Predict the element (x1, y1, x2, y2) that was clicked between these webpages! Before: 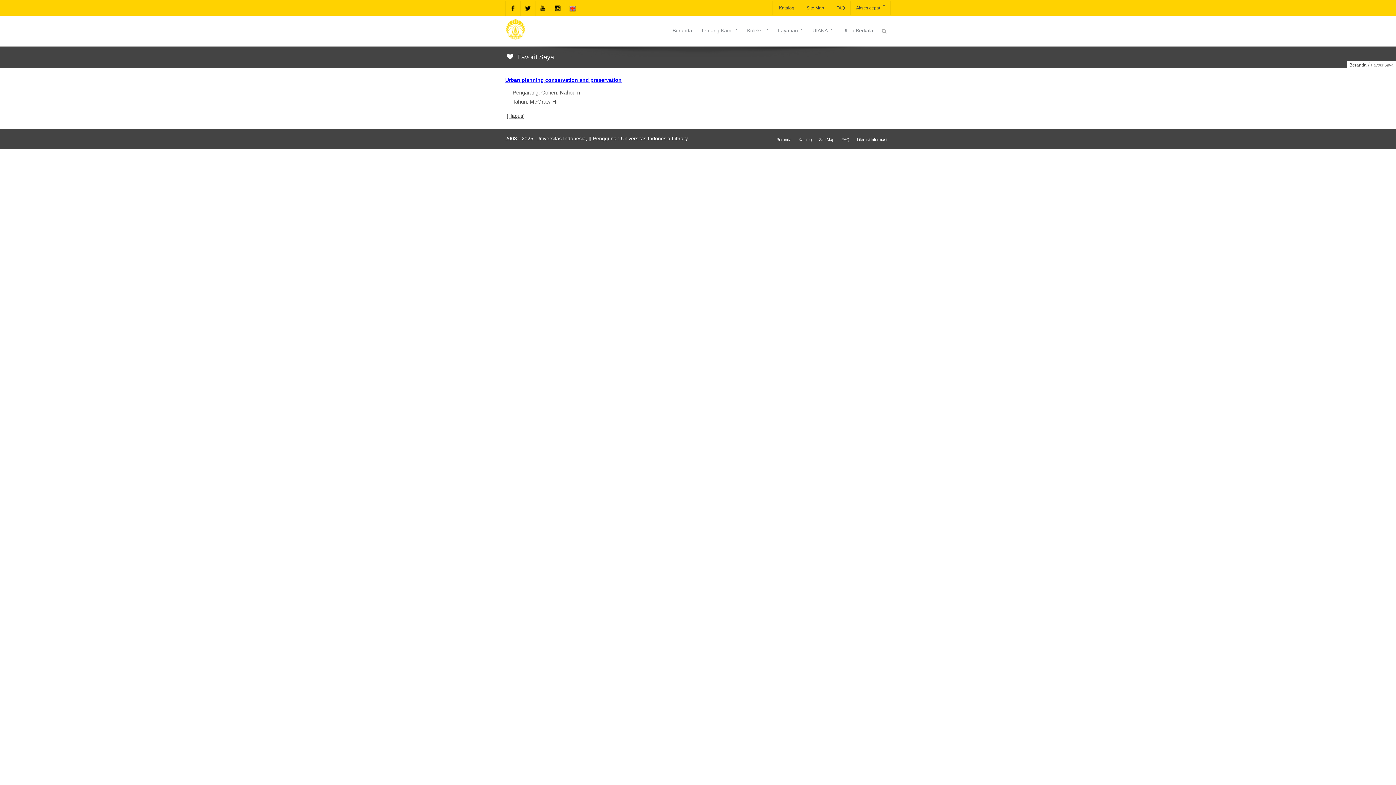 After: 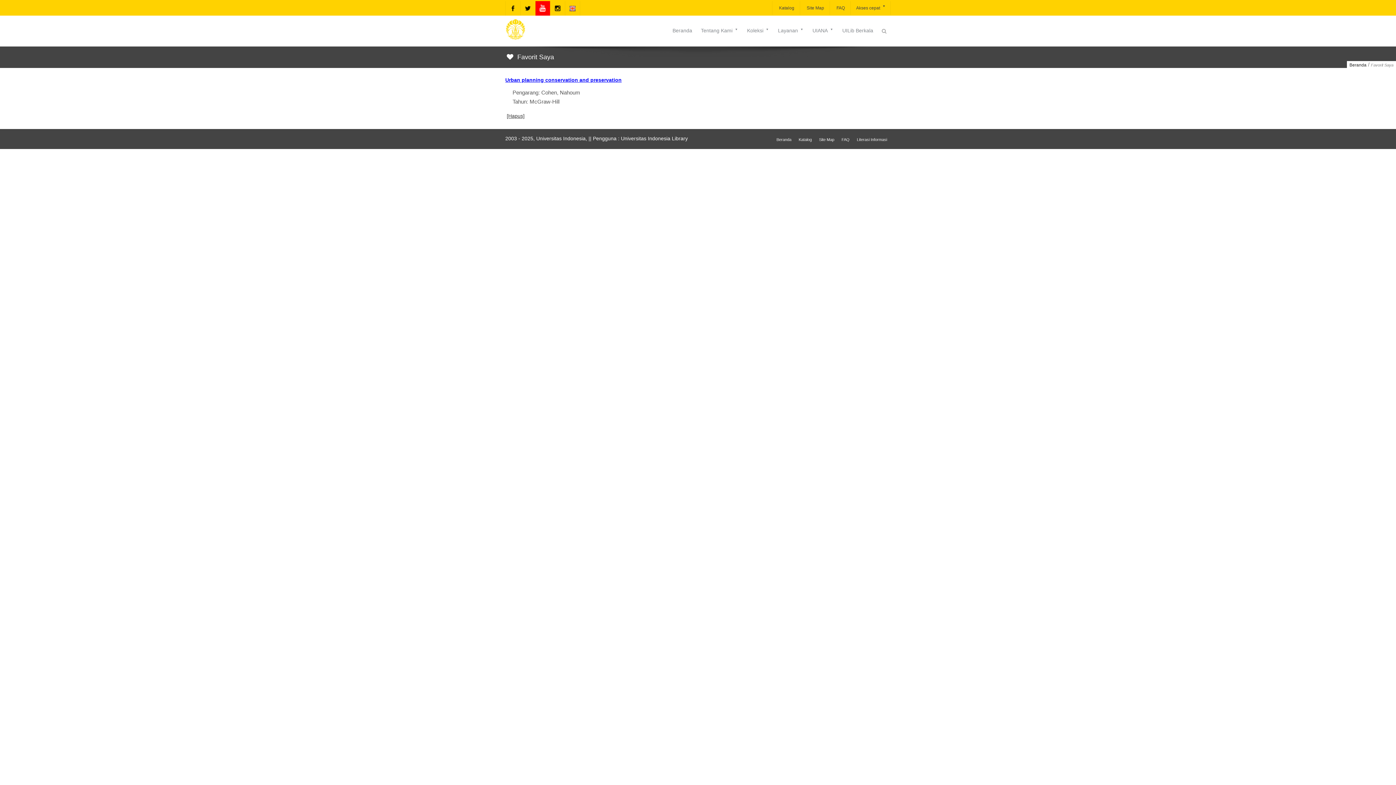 Action: bbox: (535, 1, 550, 15)